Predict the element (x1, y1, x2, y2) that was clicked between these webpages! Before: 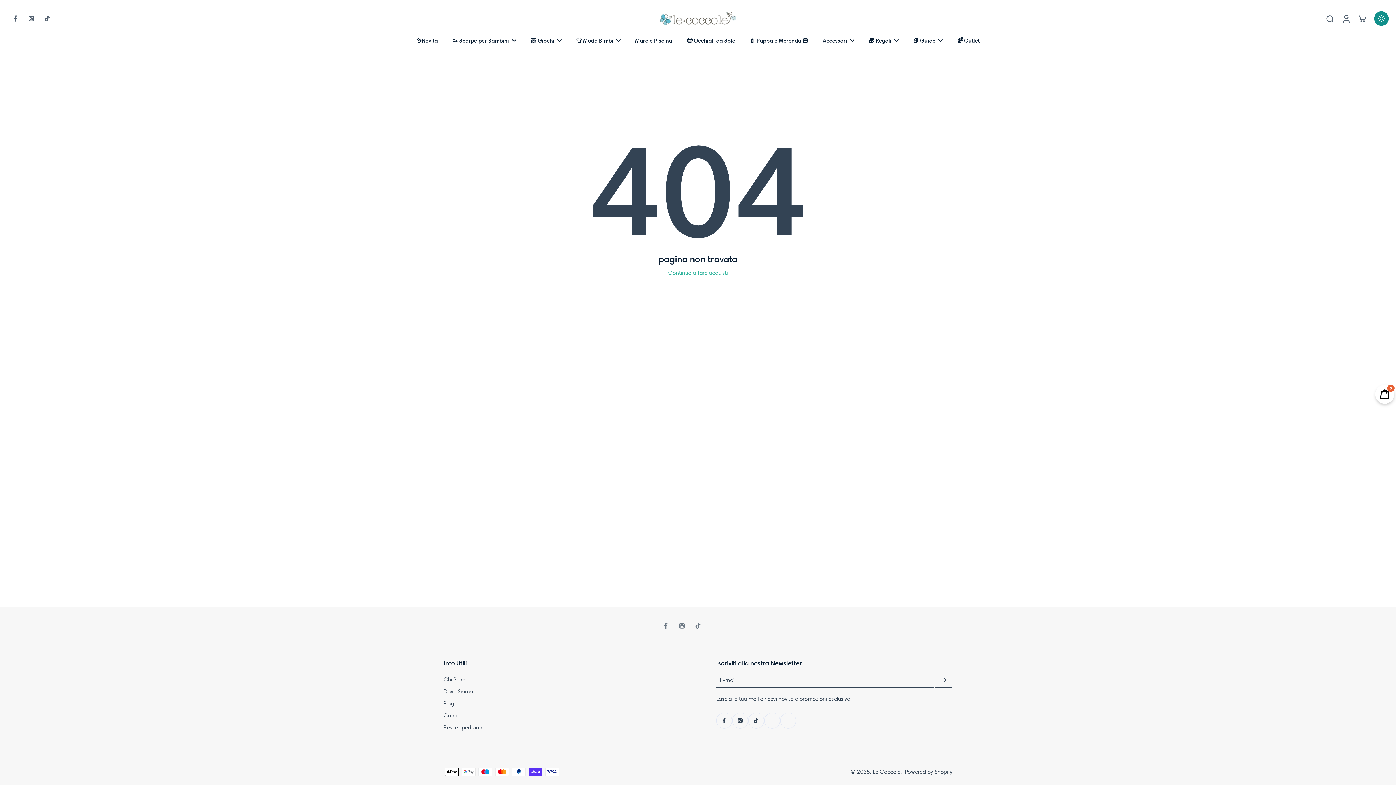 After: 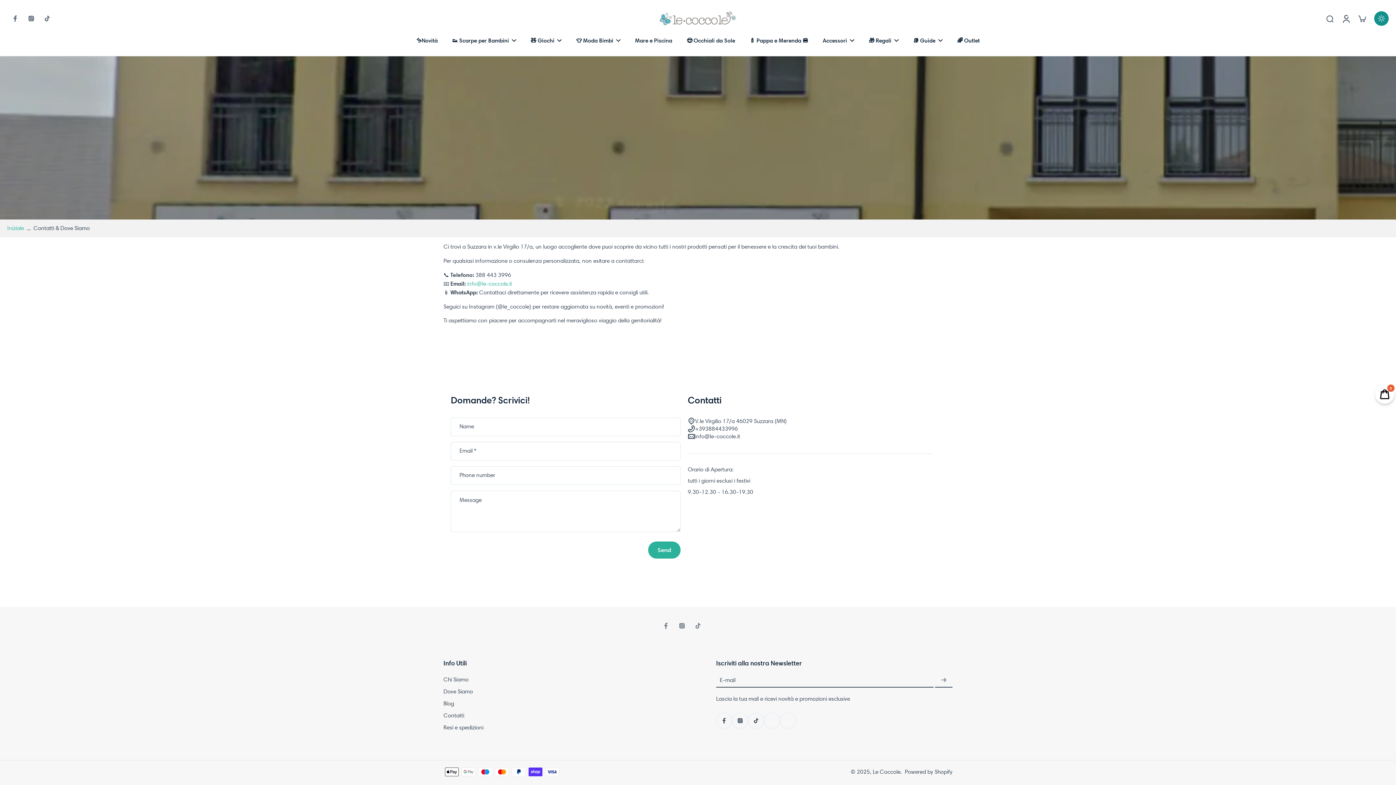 Action: bbox: (443, 688, 473, 696) label: Dove Siamo